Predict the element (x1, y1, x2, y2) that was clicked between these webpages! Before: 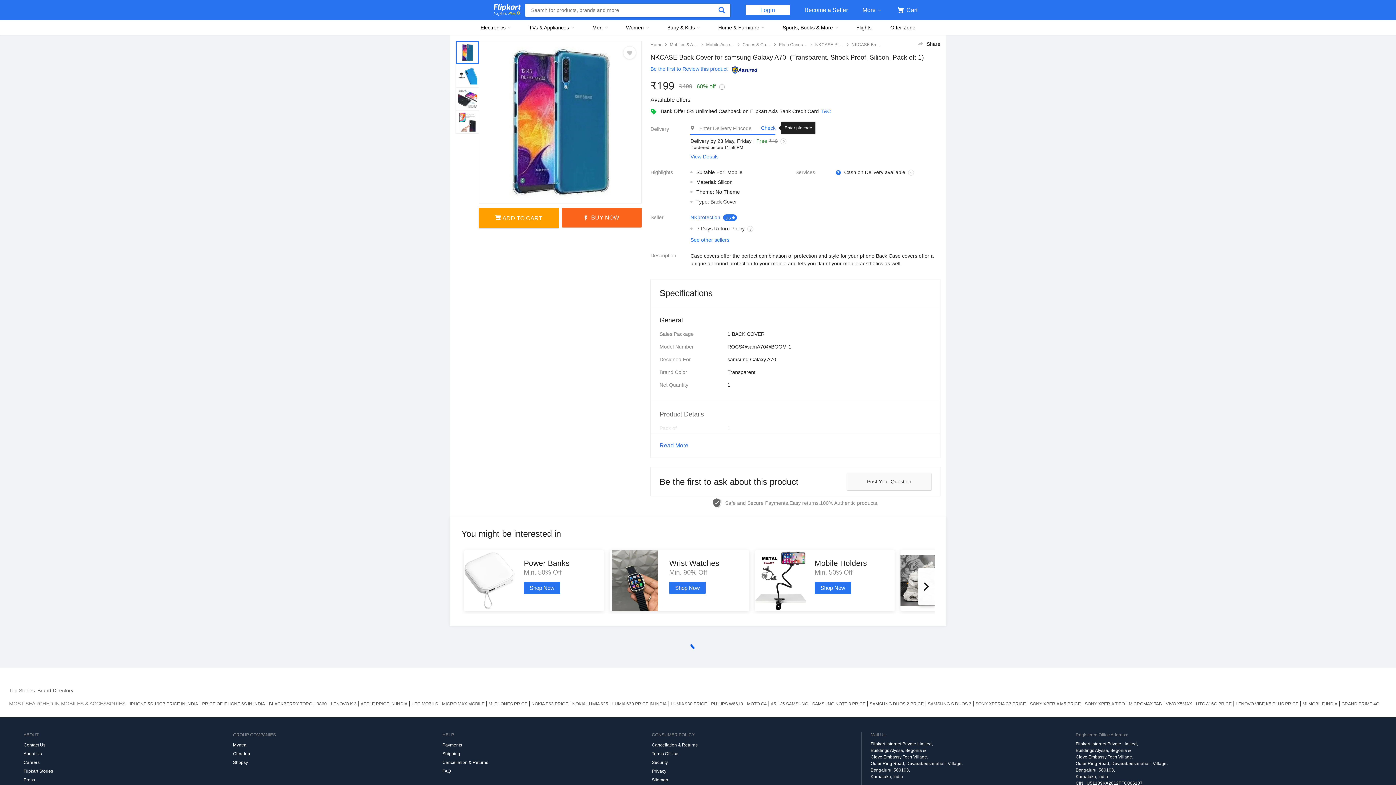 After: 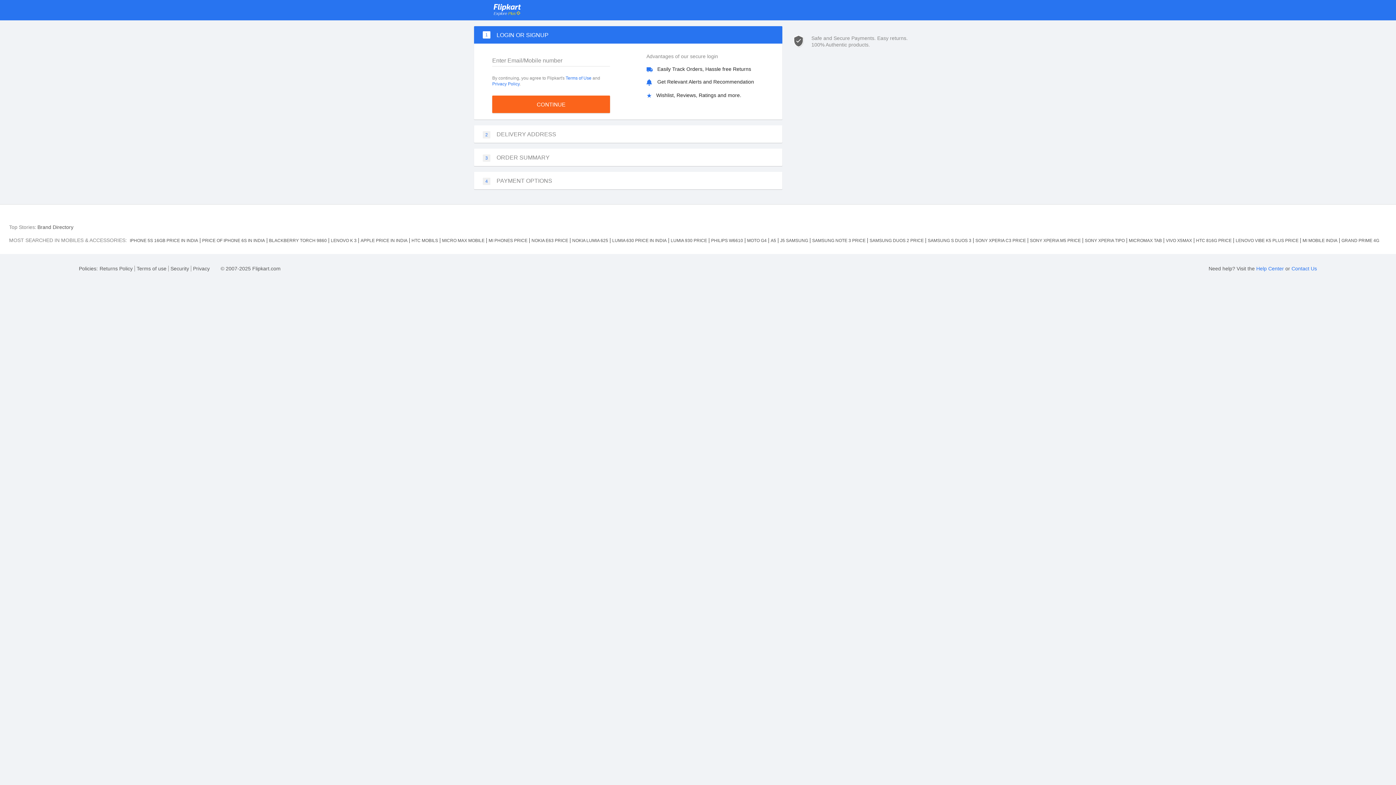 Action: label:  BUY NOW bbox: (562, 208, 641, 227)